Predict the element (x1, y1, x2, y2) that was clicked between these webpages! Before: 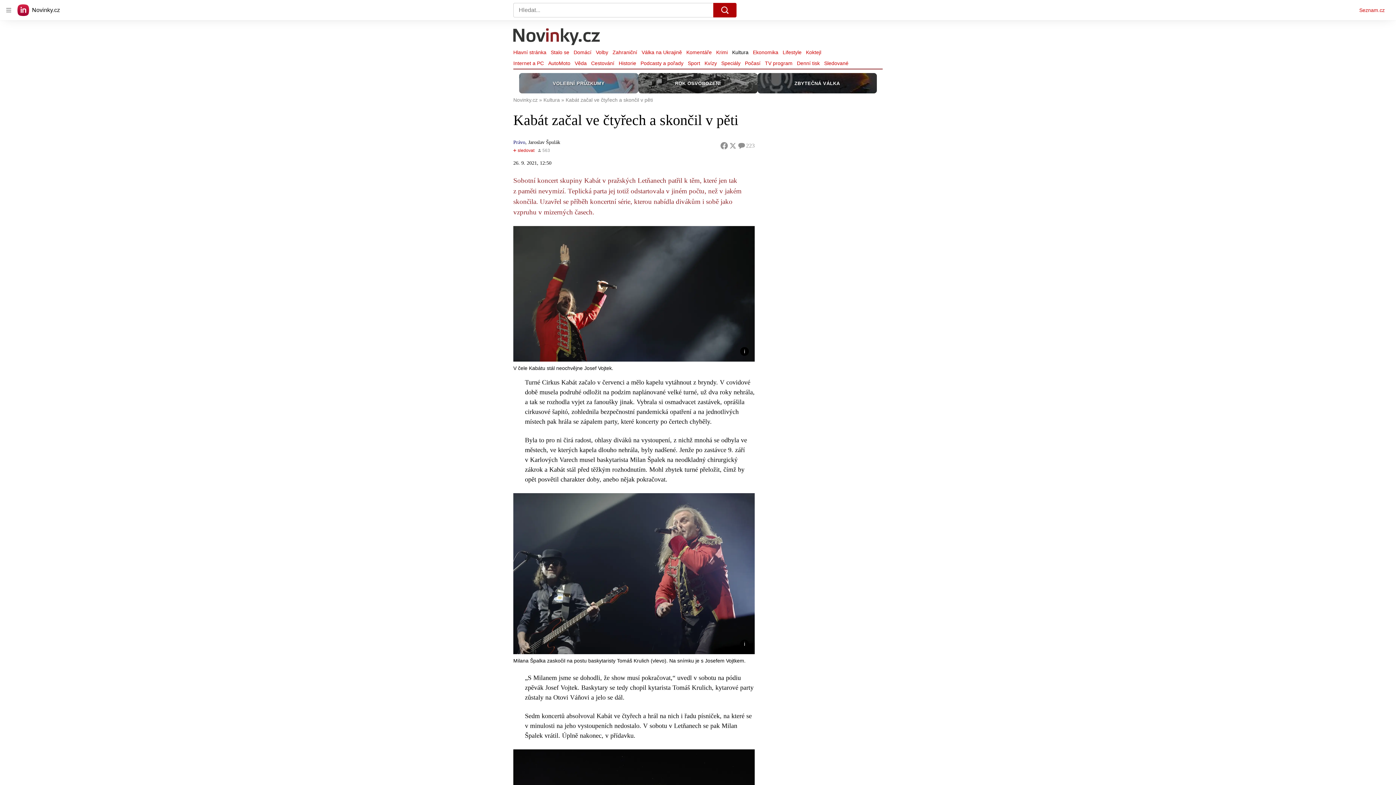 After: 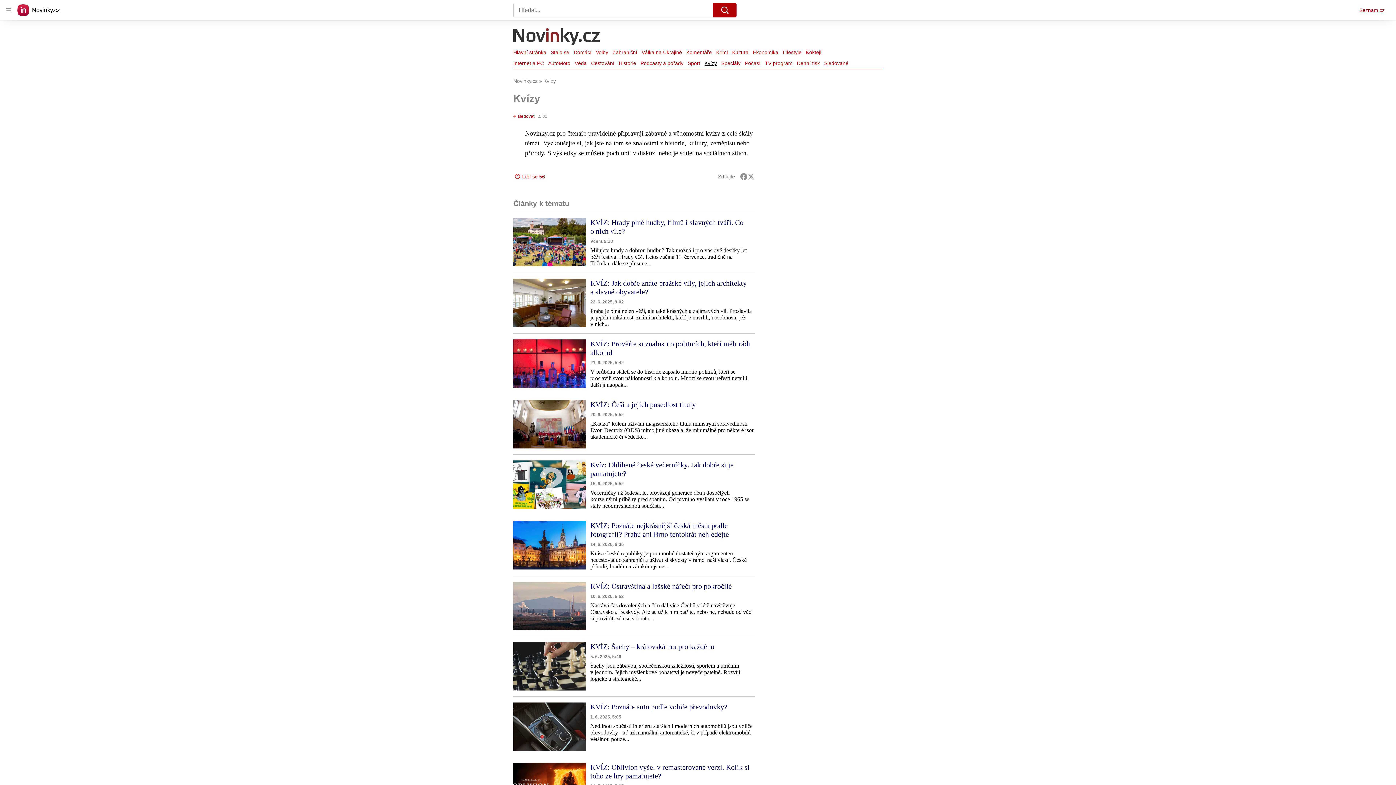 Action: label: Kvízy bbox: (702, 58, 719, 68)